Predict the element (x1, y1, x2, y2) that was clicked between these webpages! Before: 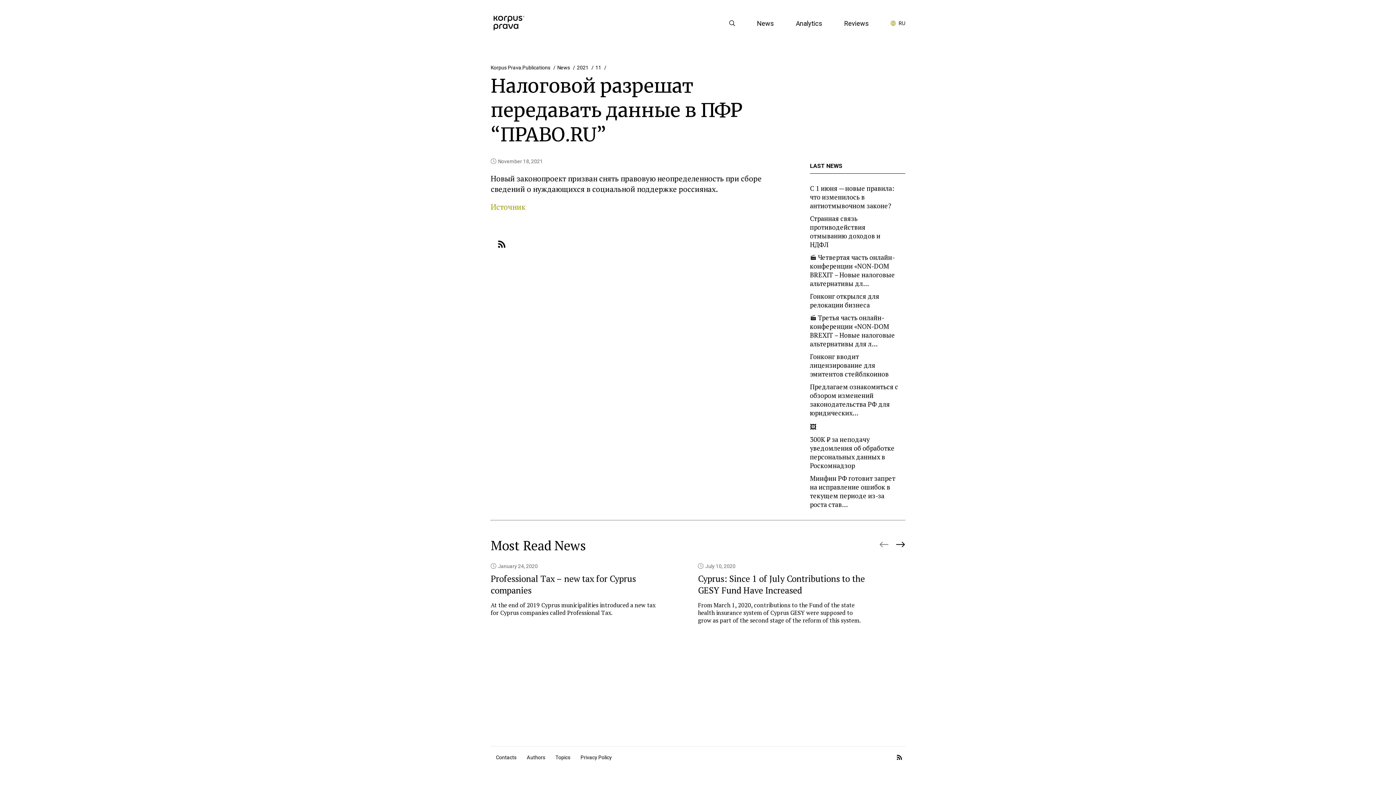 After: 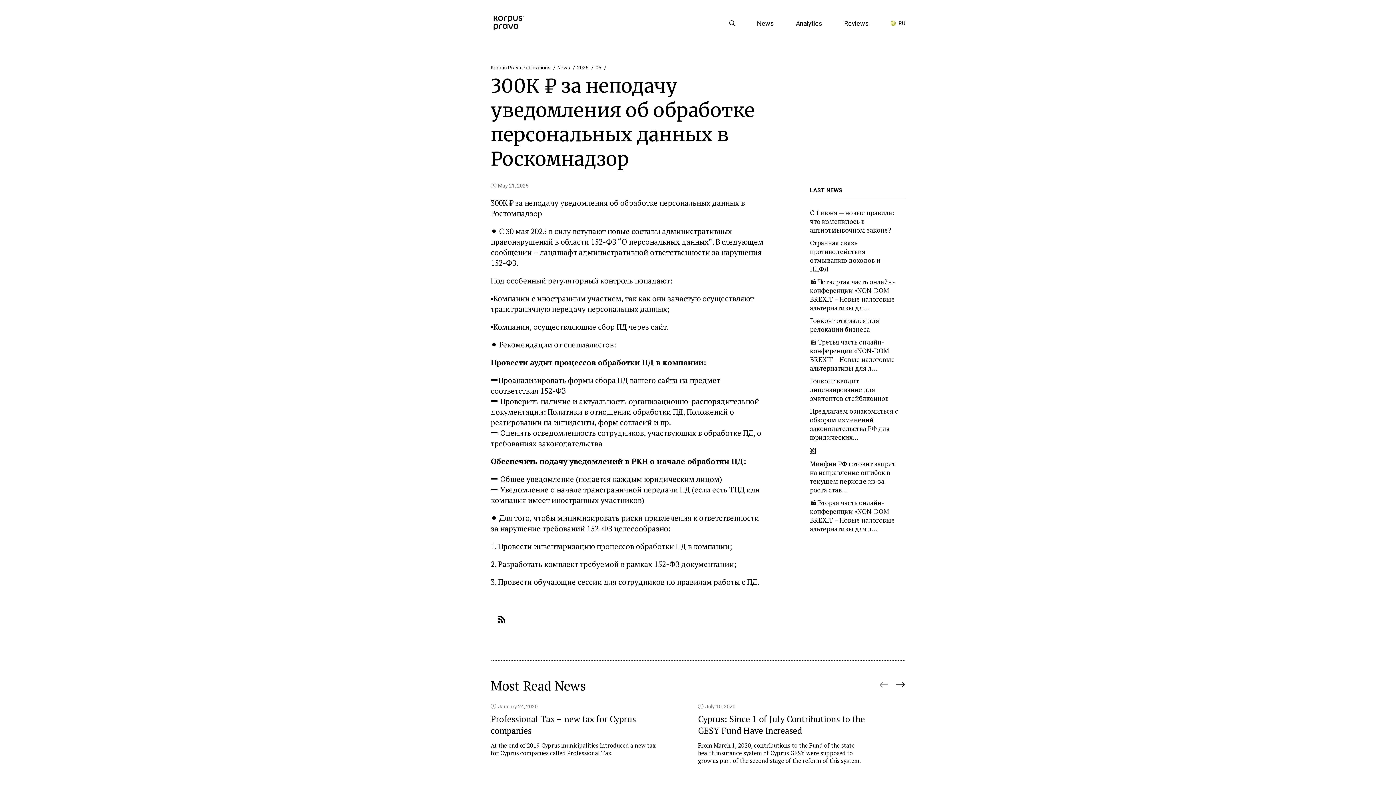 Action: label: 300К ₽ за неподачу уведомления об обработке персональных данных в Роскомнадзор bbox: (804, 435, 900, 470)